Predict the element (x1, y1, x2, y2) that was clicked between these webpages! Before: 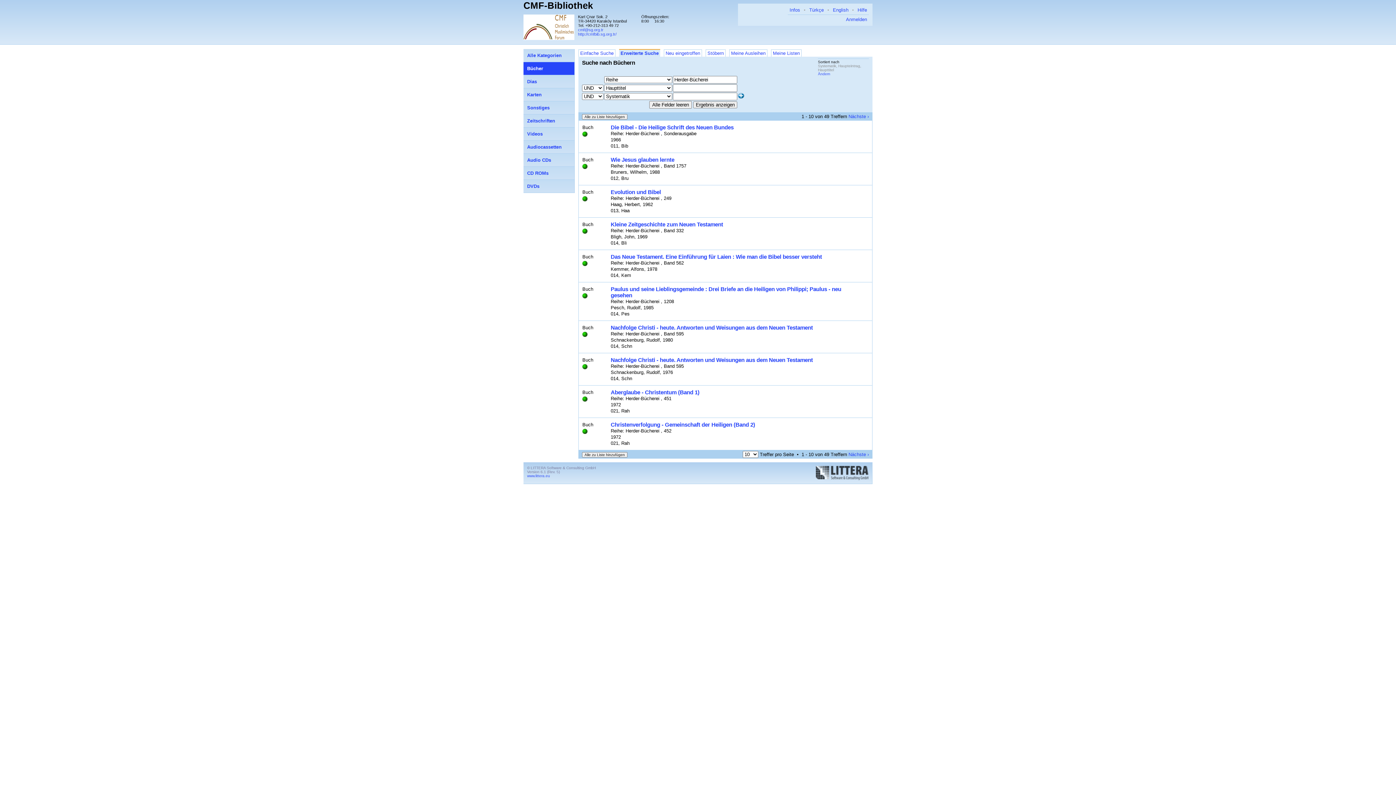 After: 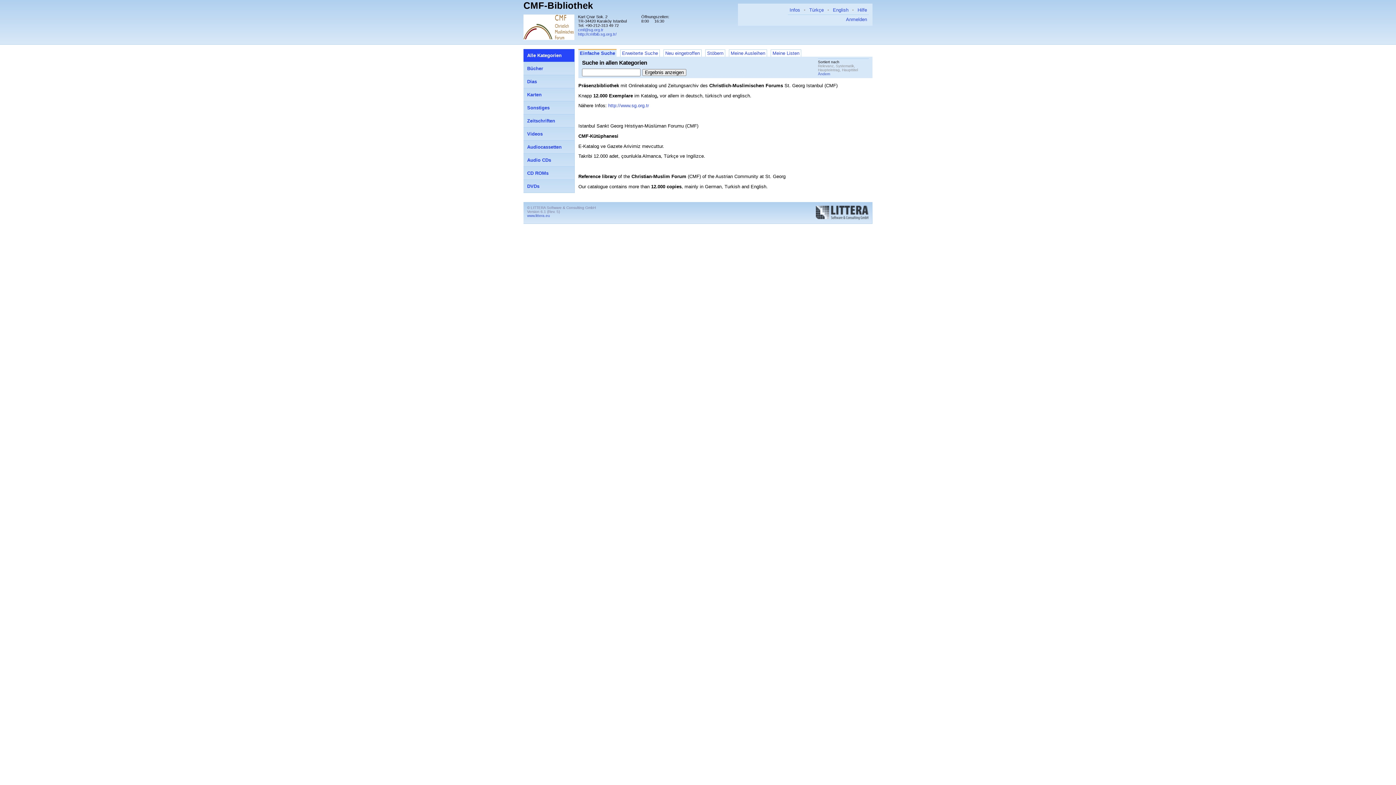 Action: bbox: (578, 32, 616, 36) label: http://cmfbib.sg.org.tr/